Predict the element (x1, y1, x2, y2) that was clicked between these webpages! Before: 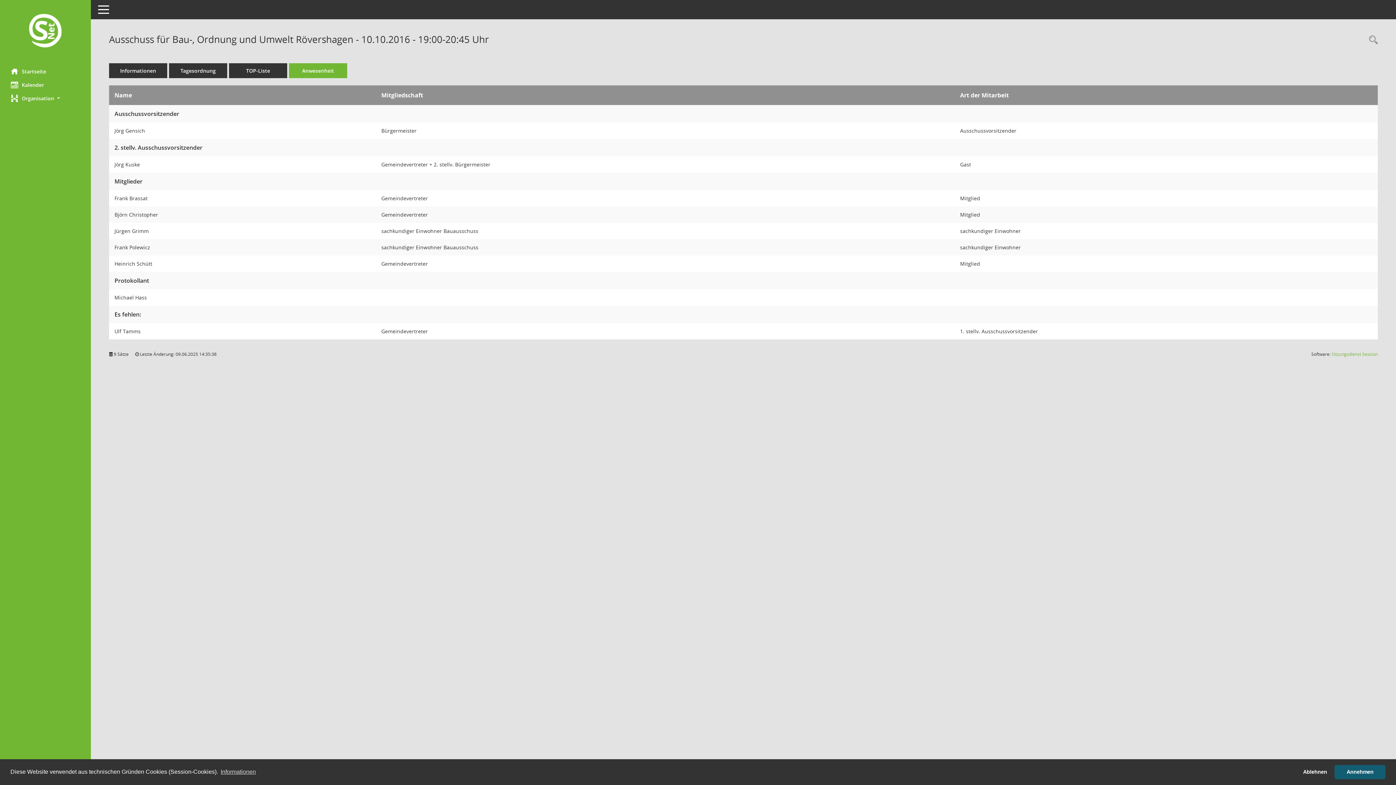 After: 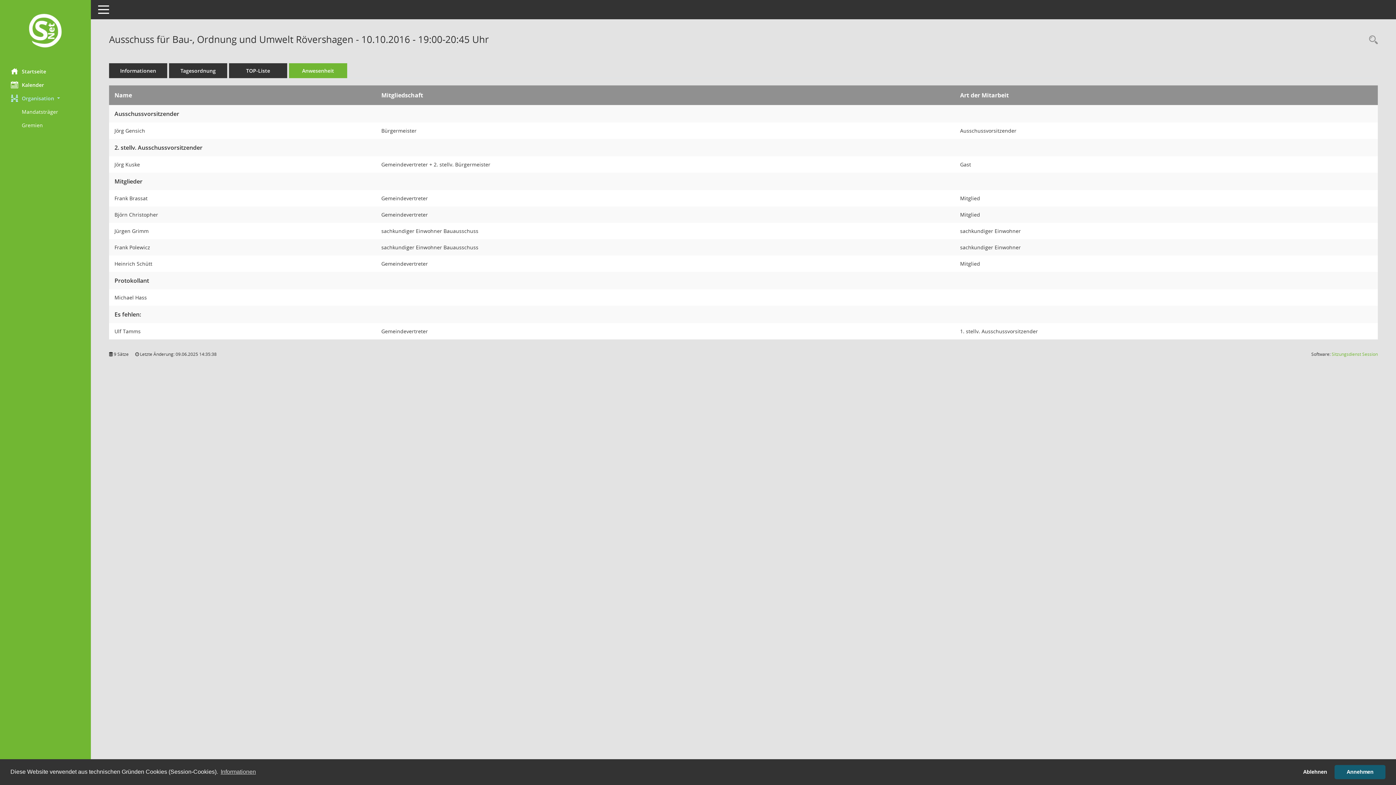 Action: label: Organisation  bbox: (0, 91, 90, 104)